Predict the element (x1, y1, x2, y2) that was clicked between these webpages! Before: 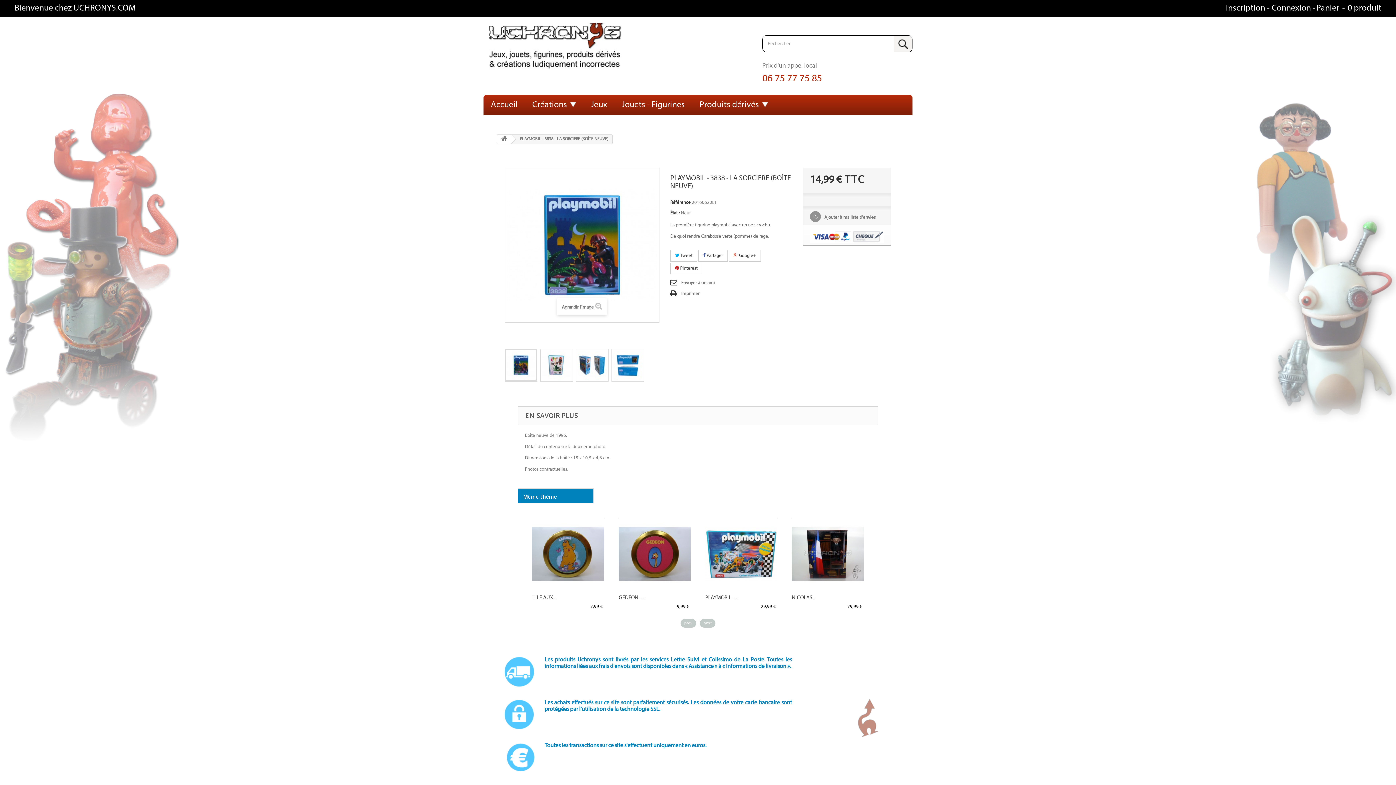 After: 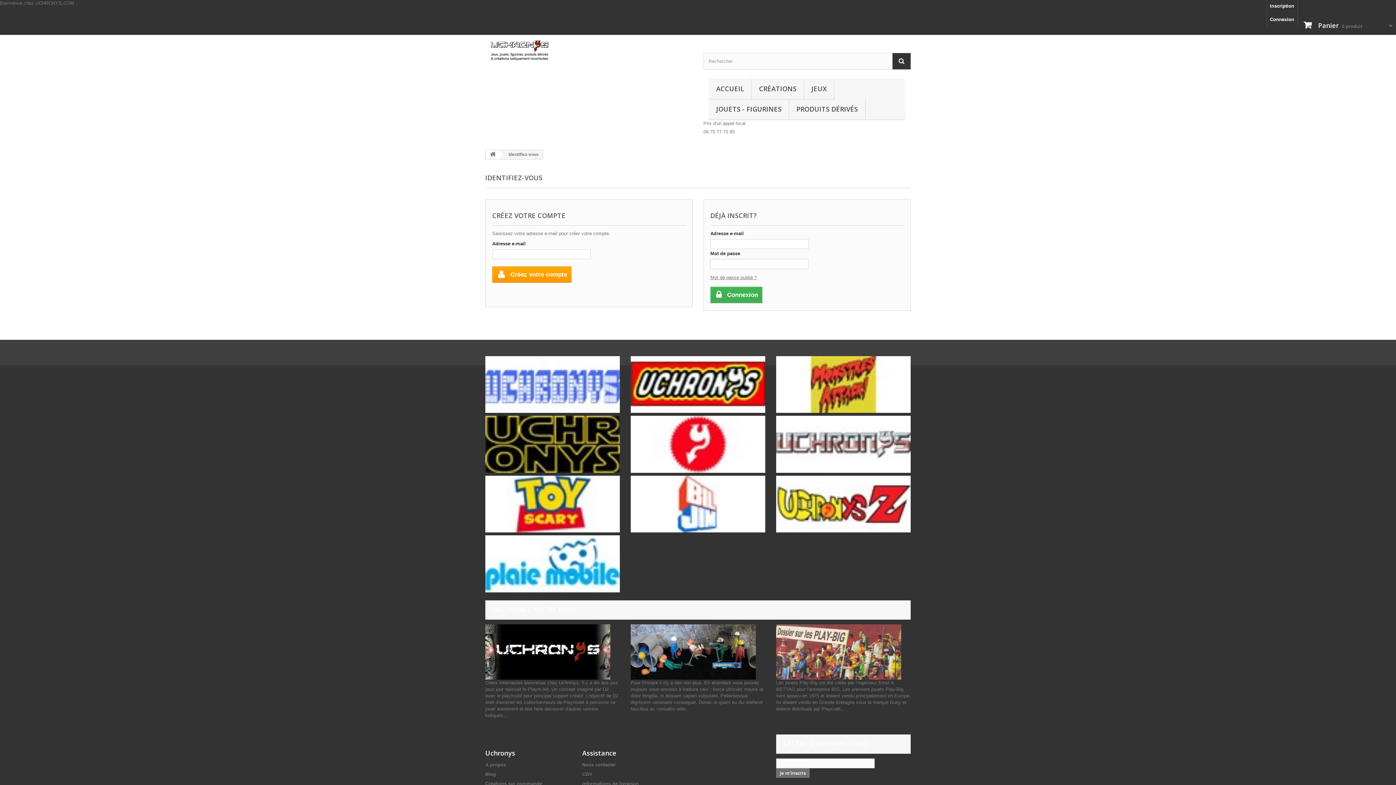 Action: label: Connexion  bbox: (1272, 0, 1315, 17)